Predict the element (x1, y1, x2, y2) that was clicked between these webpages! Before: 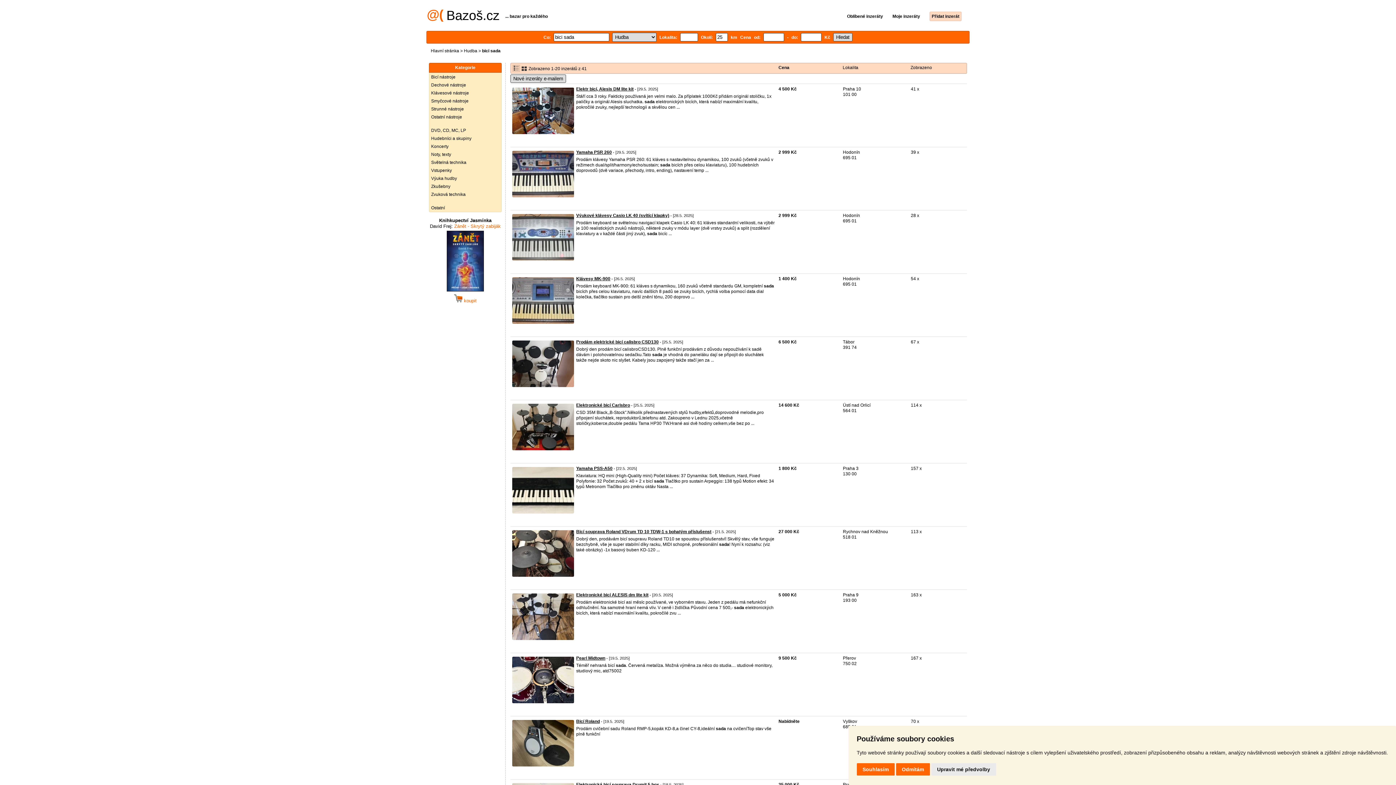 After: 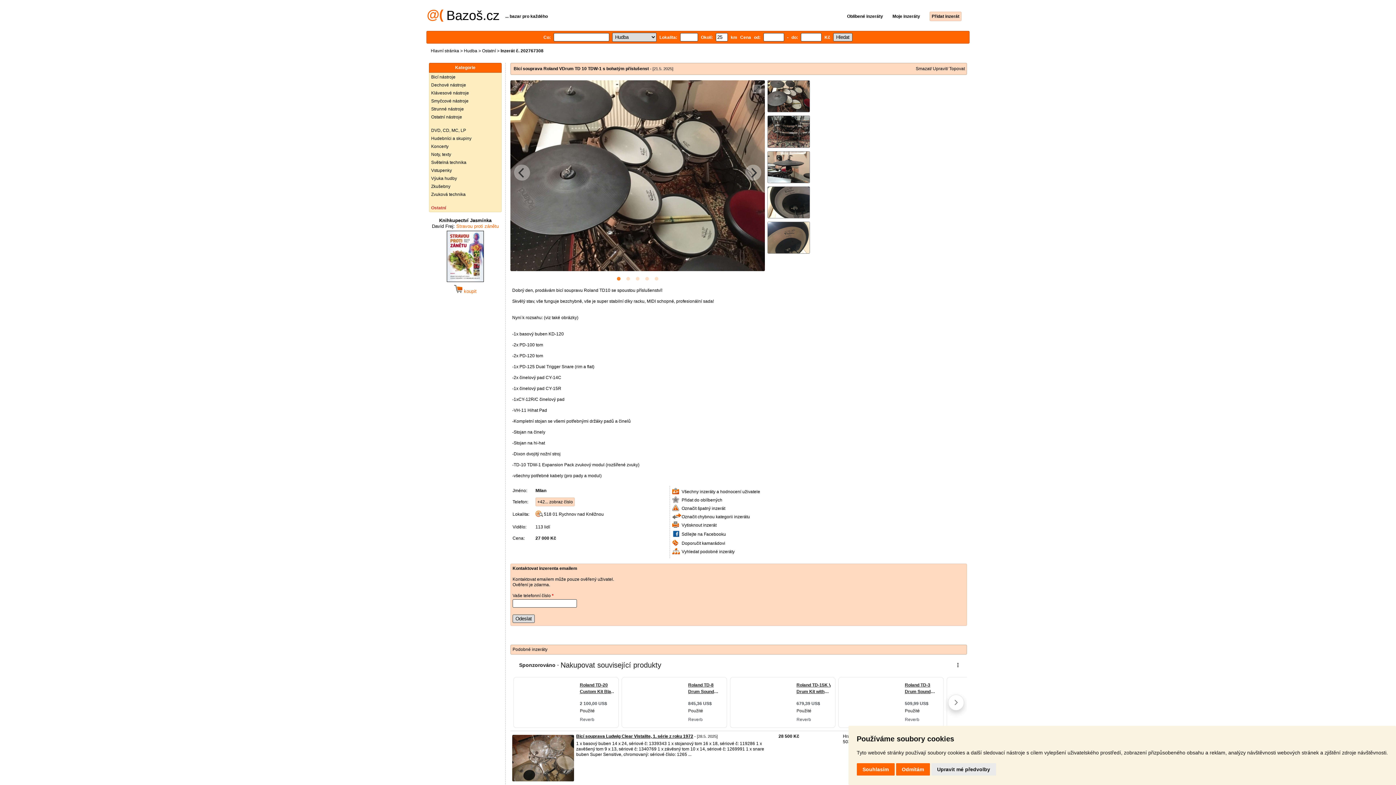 Action: bbox: (576, 529, 711, 534) label: Bicí souprava Roland VDrum TD 10 TDW-1 s bohatým příslušenst